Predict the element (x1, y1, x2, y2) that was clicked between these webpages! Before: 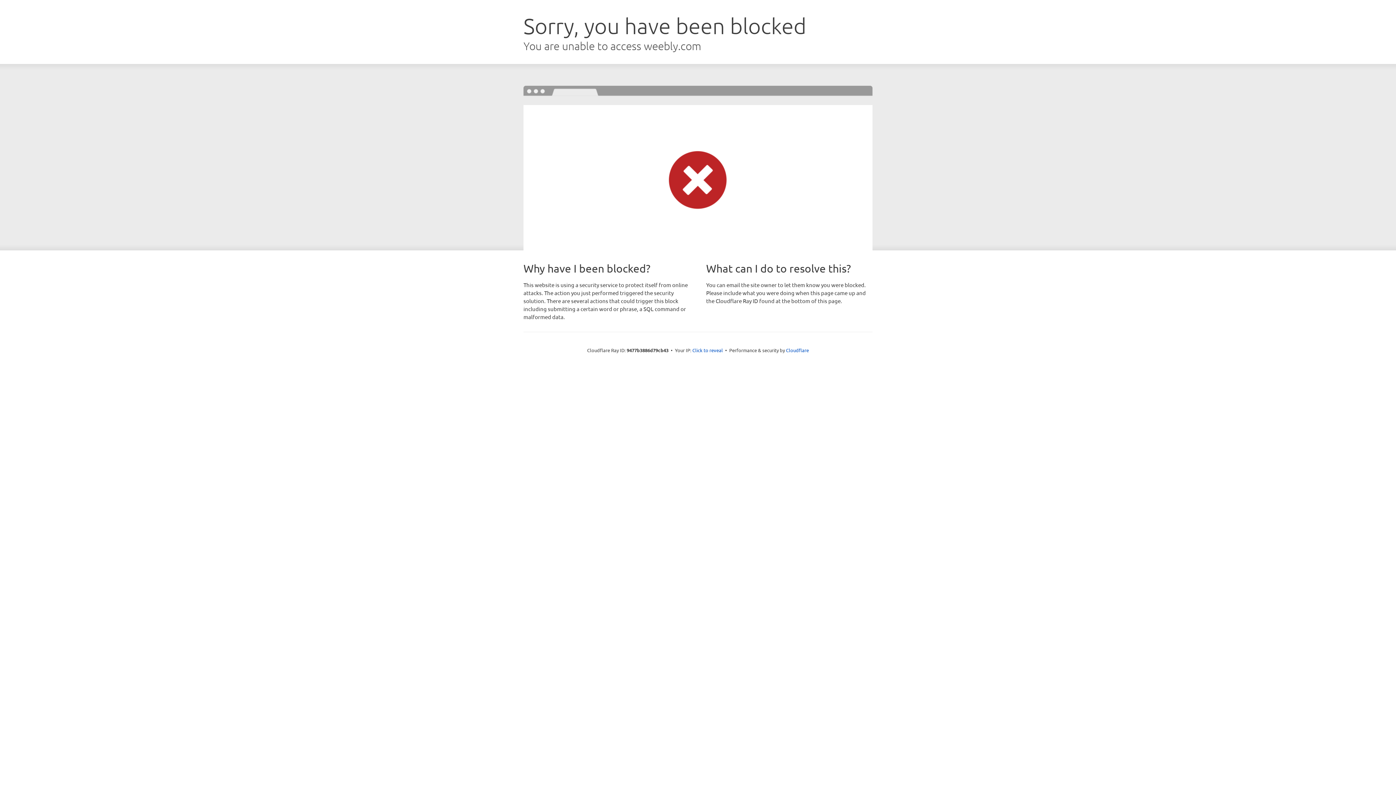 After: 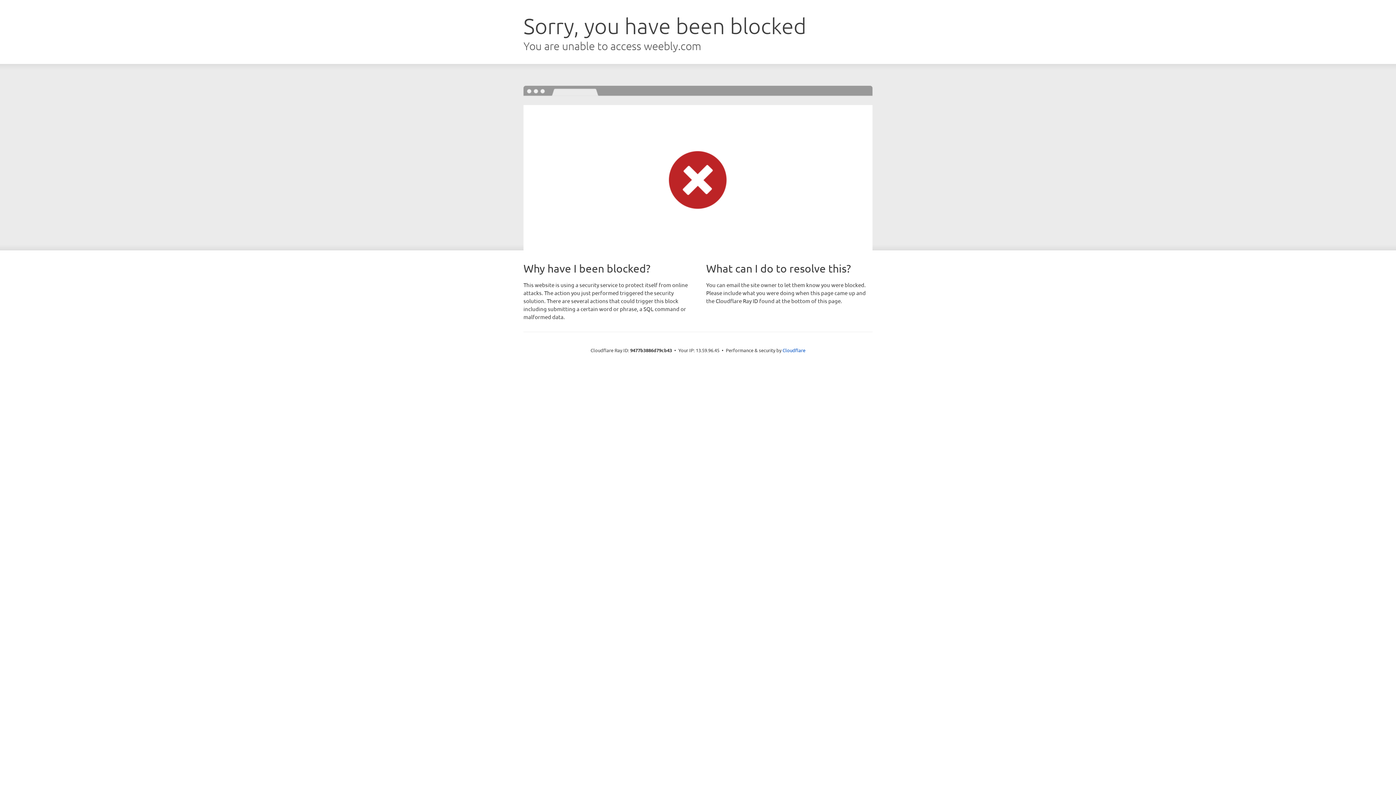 Action: bbox: (692, 346, 723, 353) label: Click to reveal